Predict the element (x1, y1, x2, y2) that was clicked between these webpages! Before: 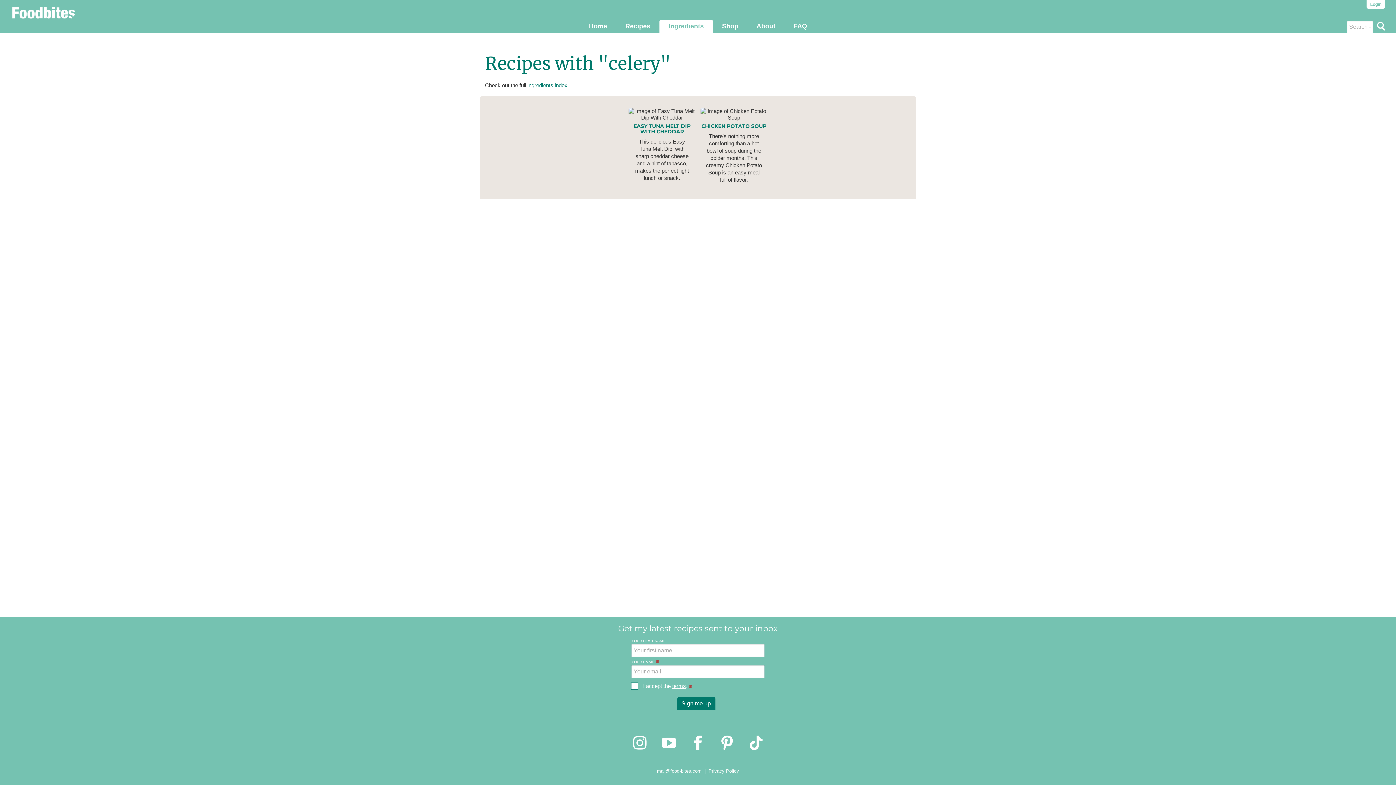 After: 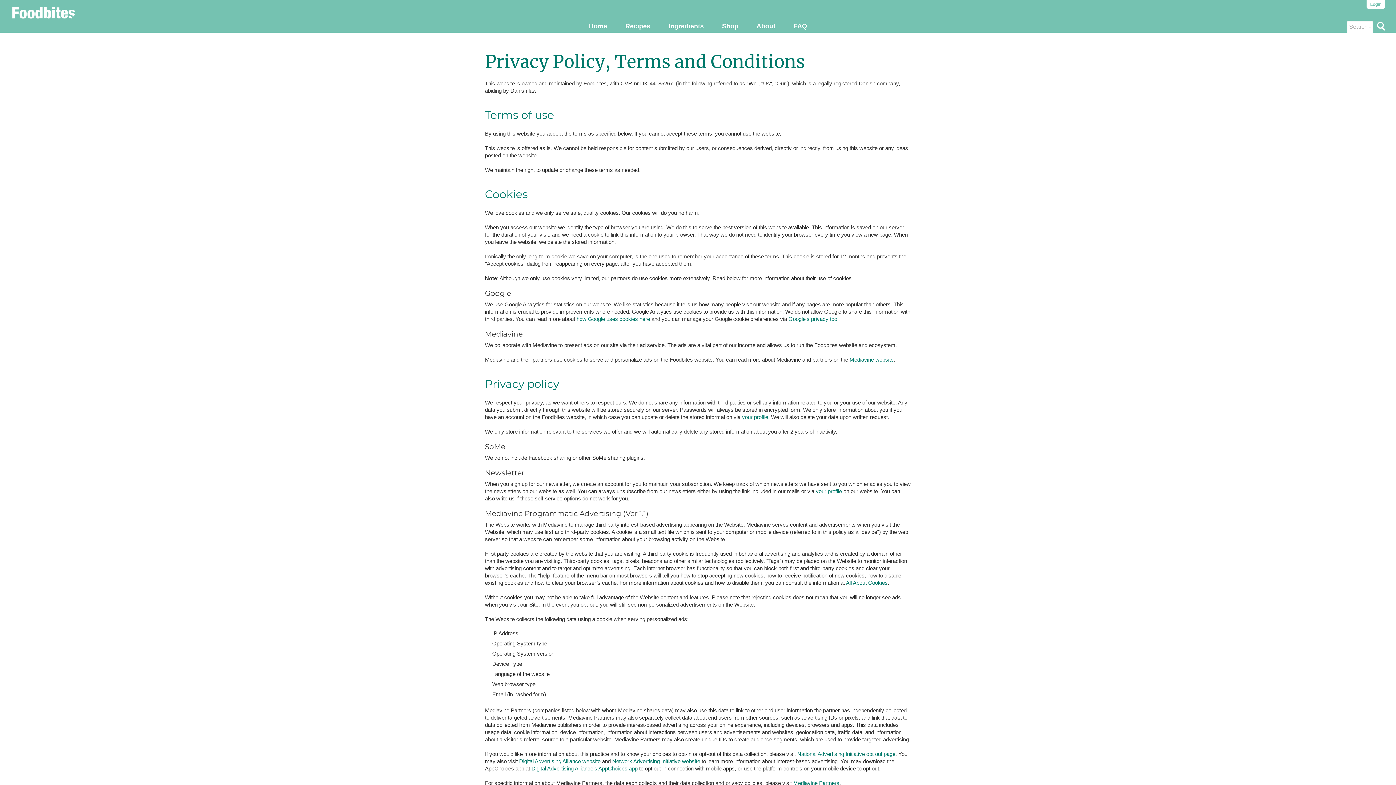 Action: label: terms bbox: (672, 683, 686, 689)